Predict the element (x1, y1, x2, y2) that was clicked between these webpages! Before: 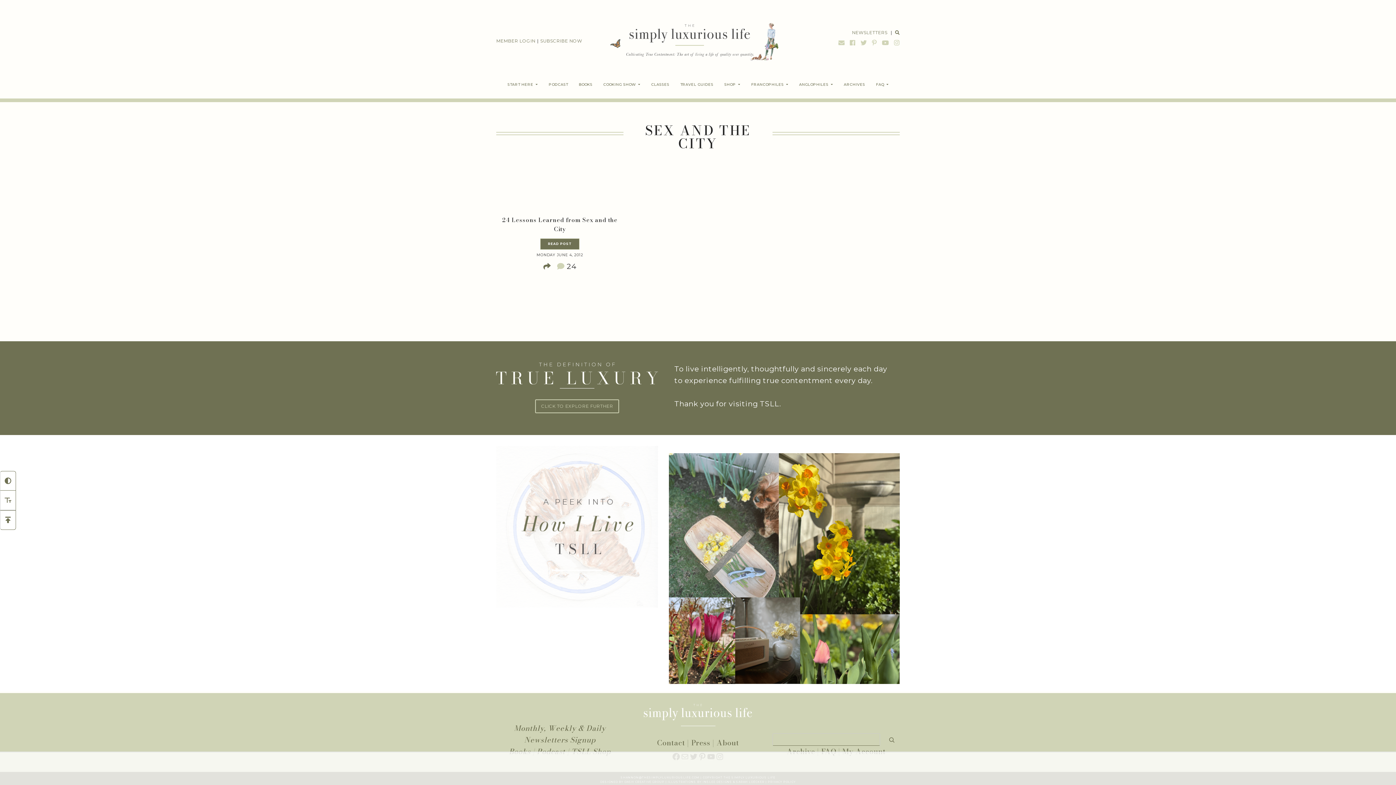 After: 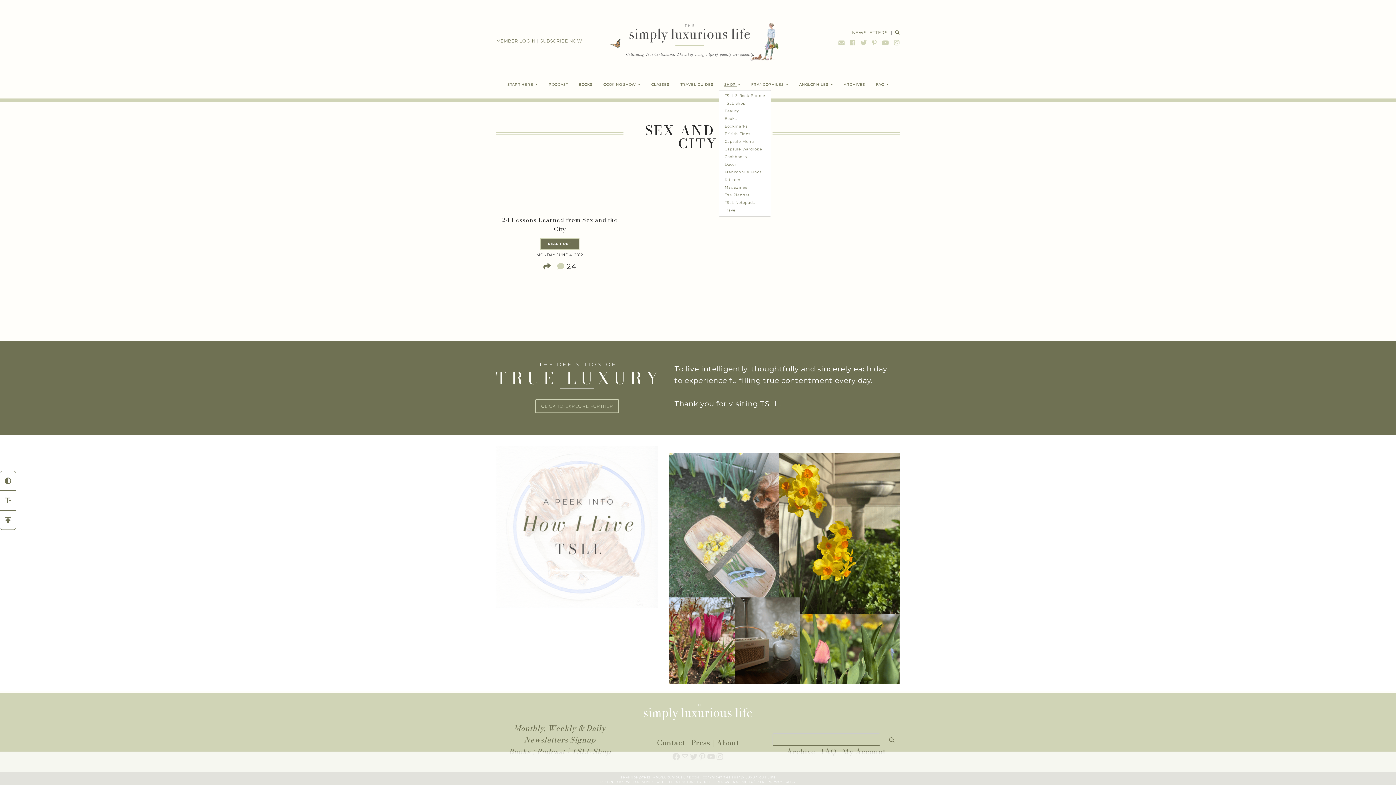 Action: bbox: (719, 80, 745, 89) label: SHOP 